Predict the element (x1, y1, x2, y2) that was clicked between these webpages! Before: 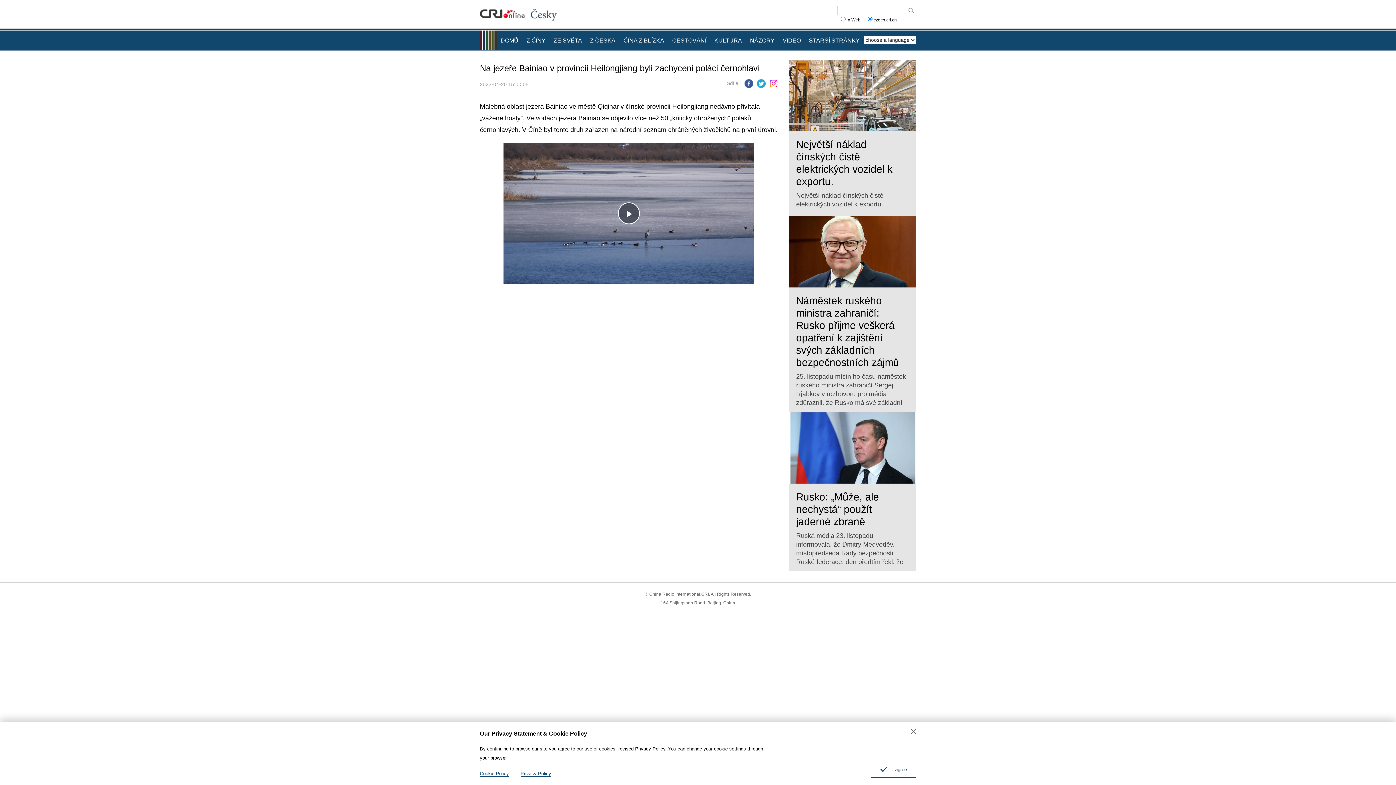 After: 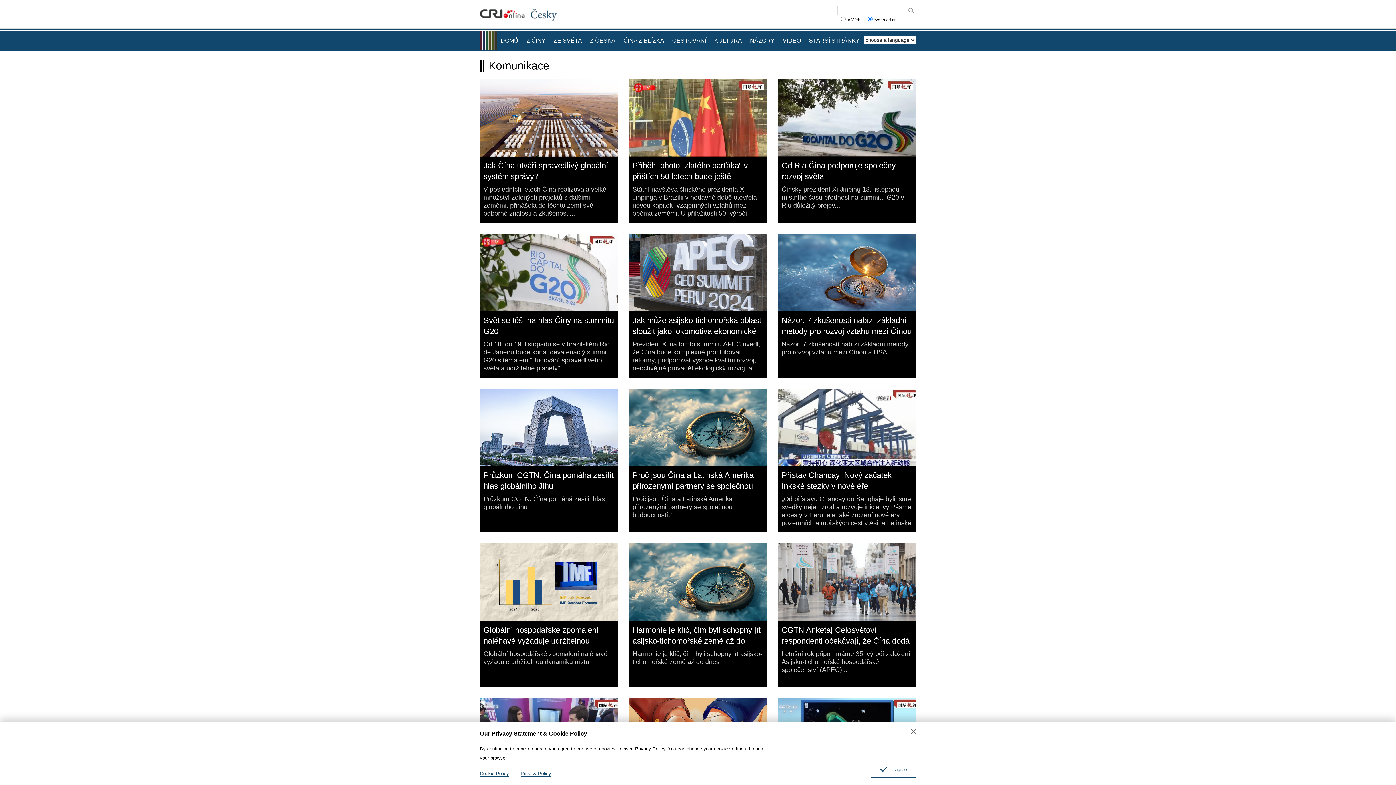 Action: label: NÁZORY bbox: (746, 30, 778, 50)